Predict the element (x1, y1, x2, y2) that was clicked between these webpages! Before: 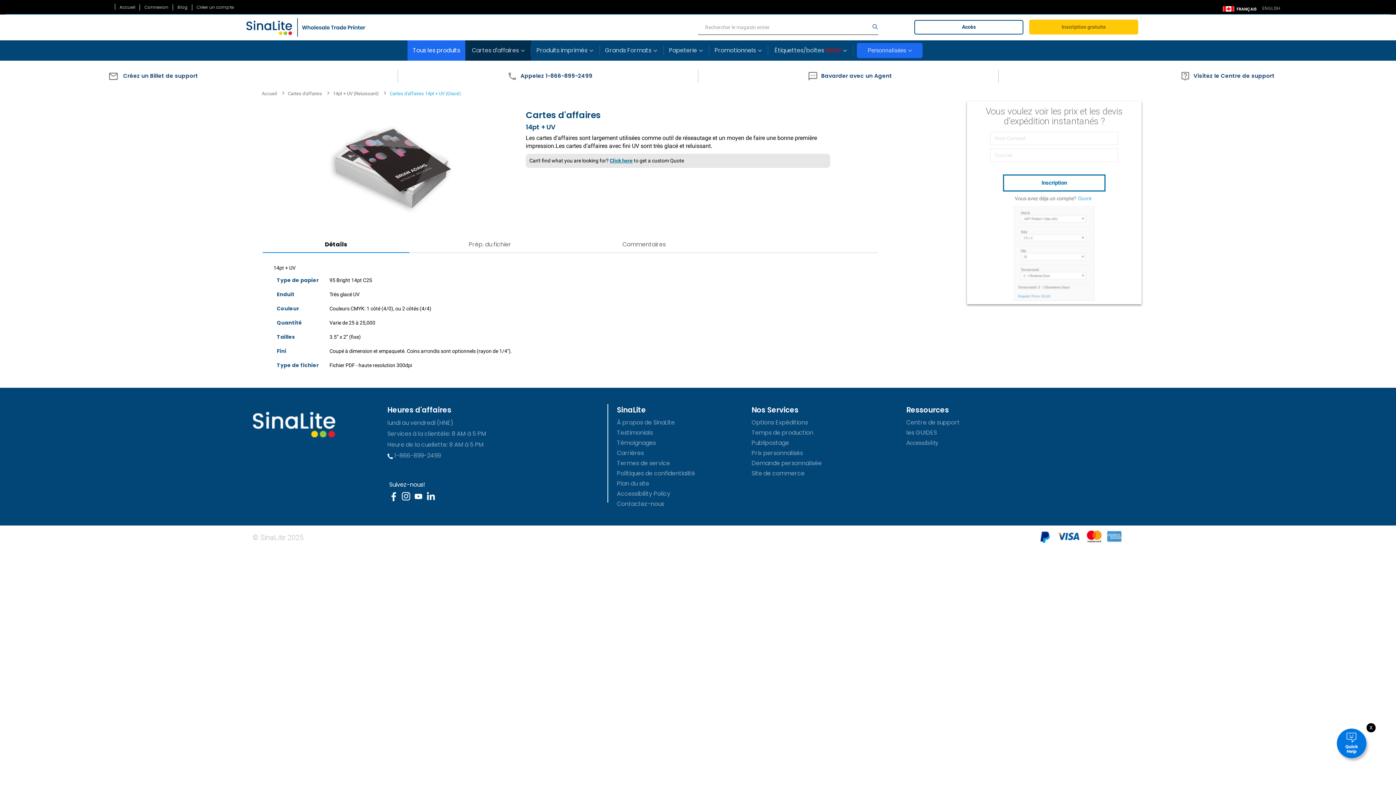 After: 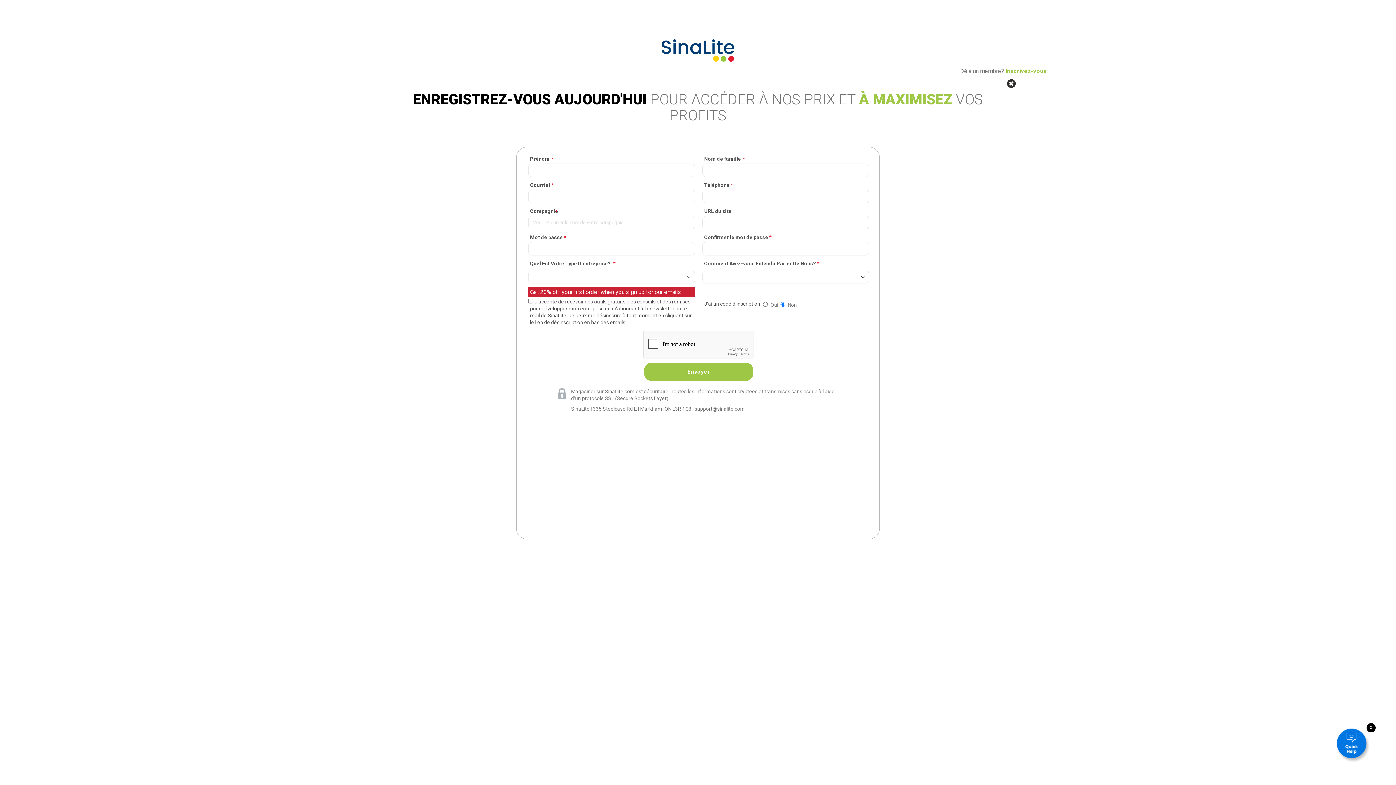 Action: bbox: (192, 4, 238, 10) label: Créer un compte